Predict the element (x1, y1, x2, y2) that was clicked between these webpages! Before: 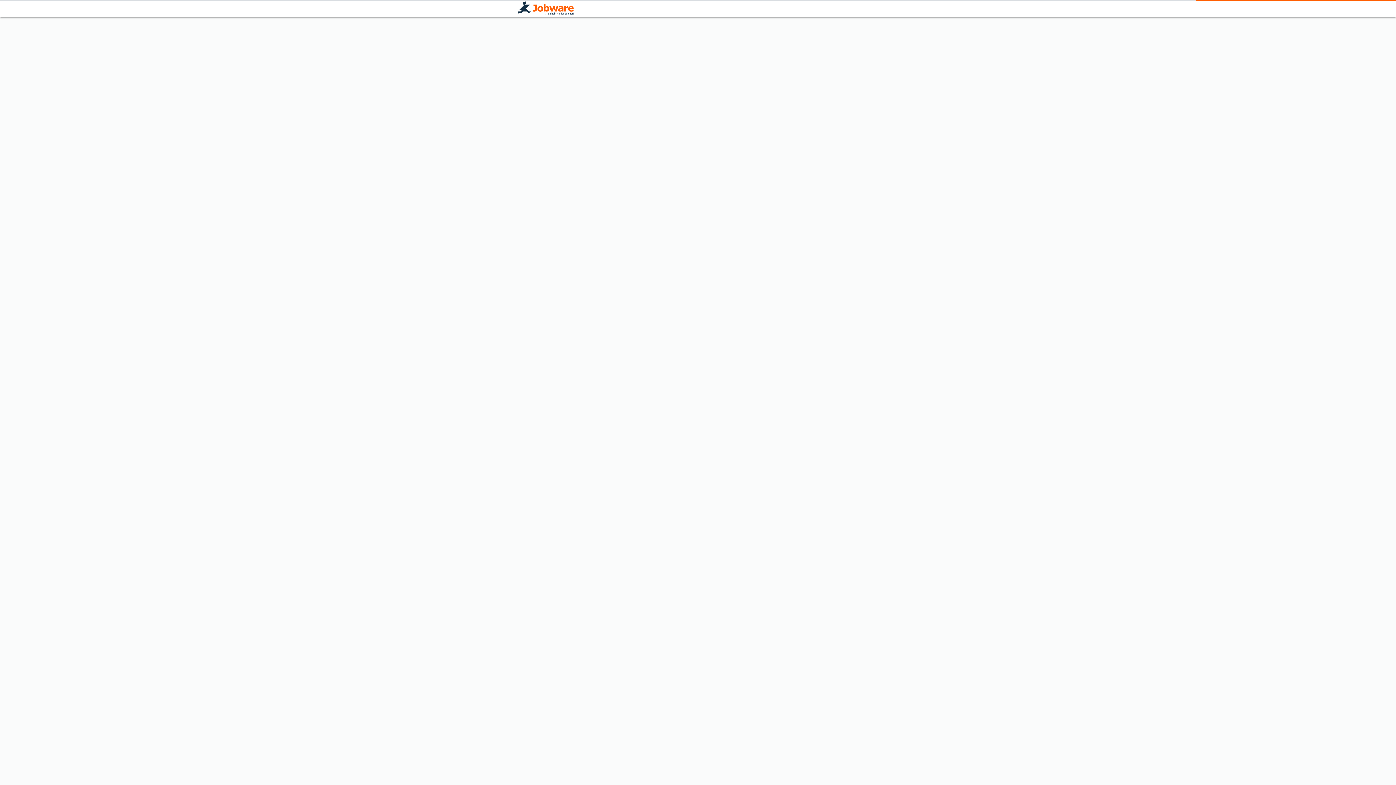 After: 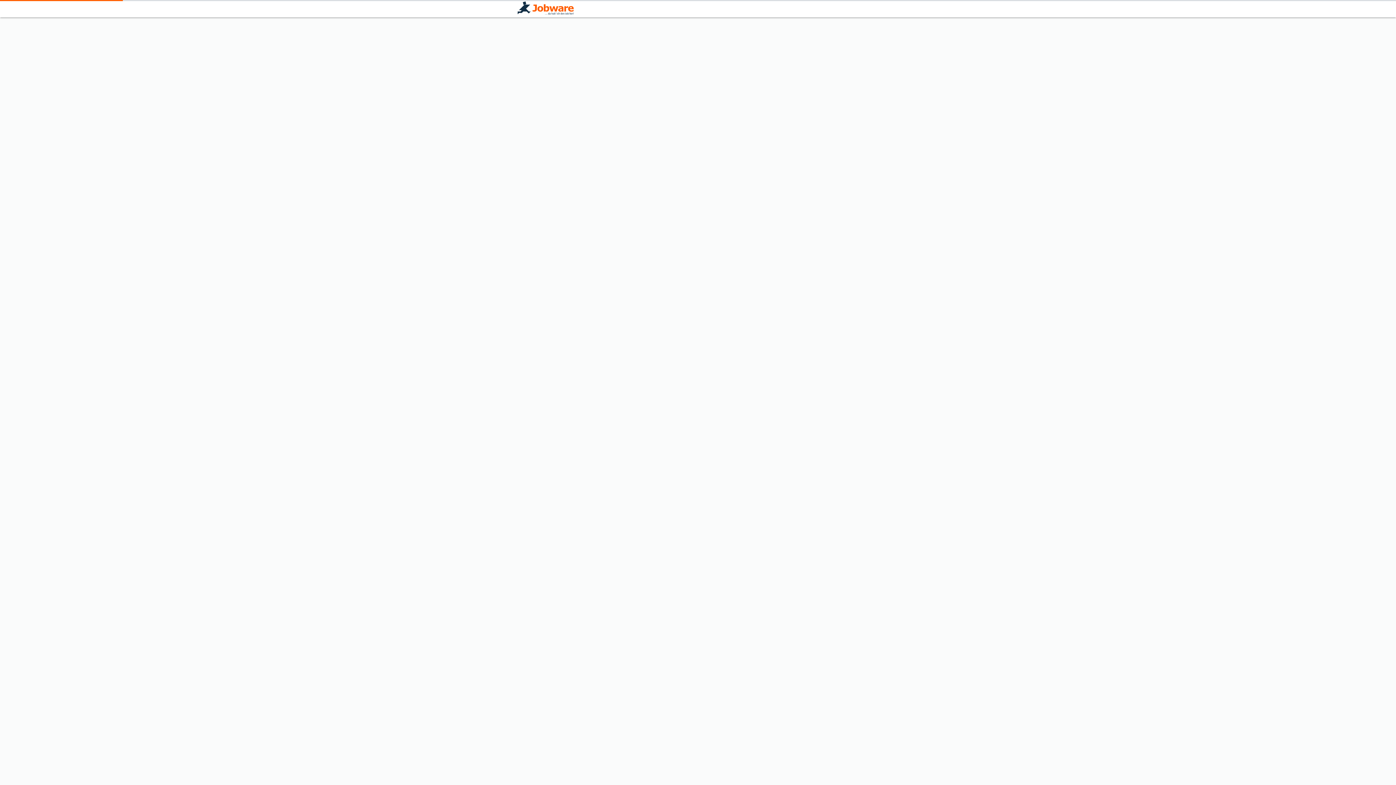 Action: bbox: (517, 1, 573, 16)